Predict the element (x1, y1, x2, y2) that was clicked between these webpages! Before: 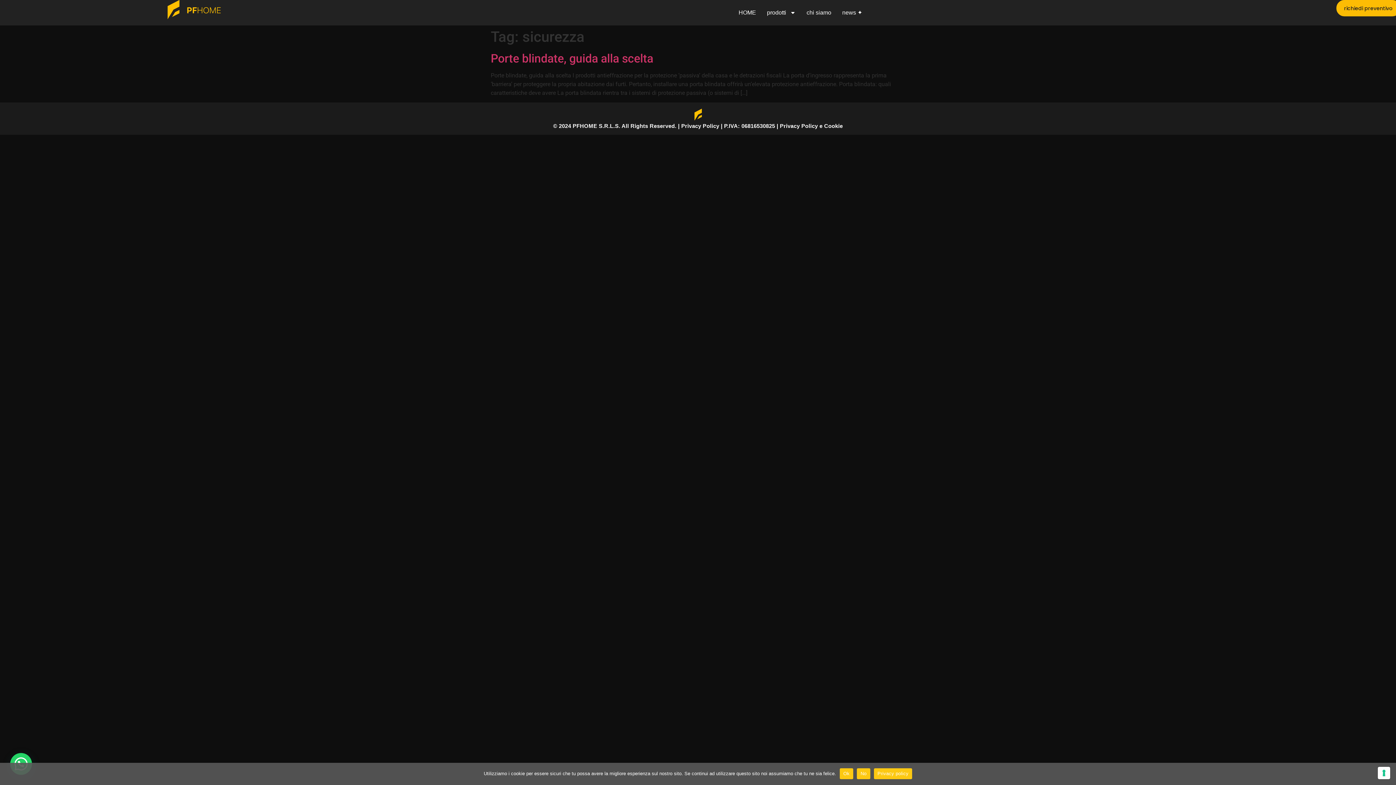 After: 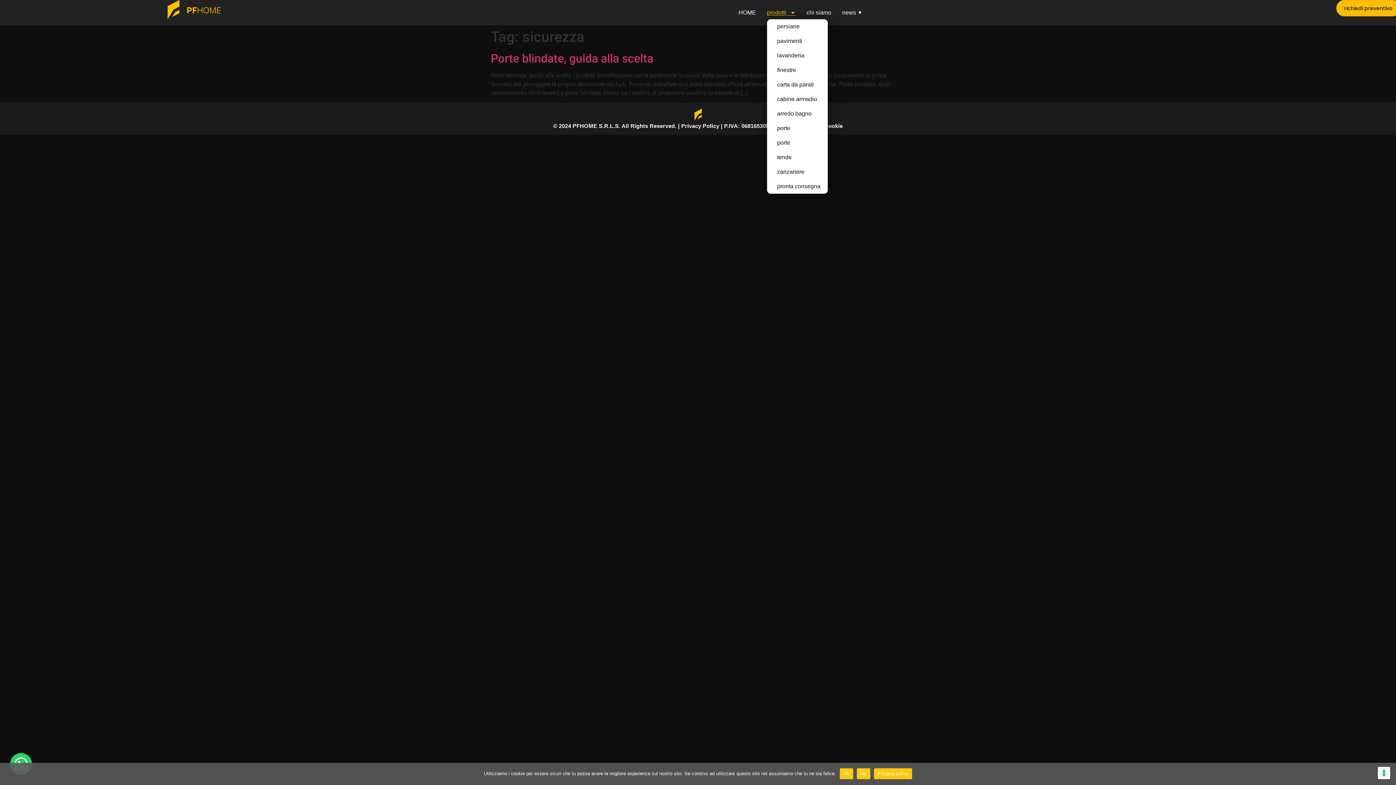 Action: bbox: (767, 9, 795, 15) label: prodotti